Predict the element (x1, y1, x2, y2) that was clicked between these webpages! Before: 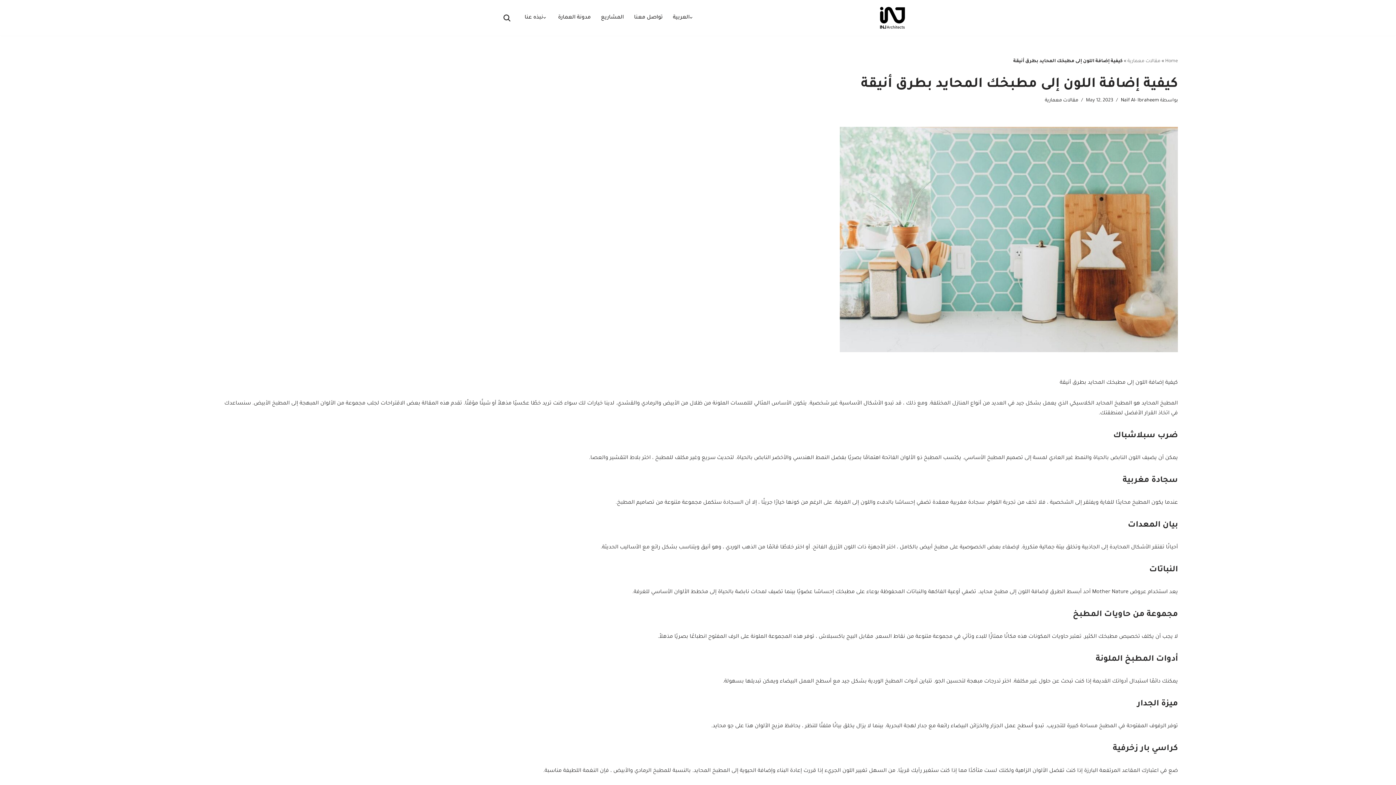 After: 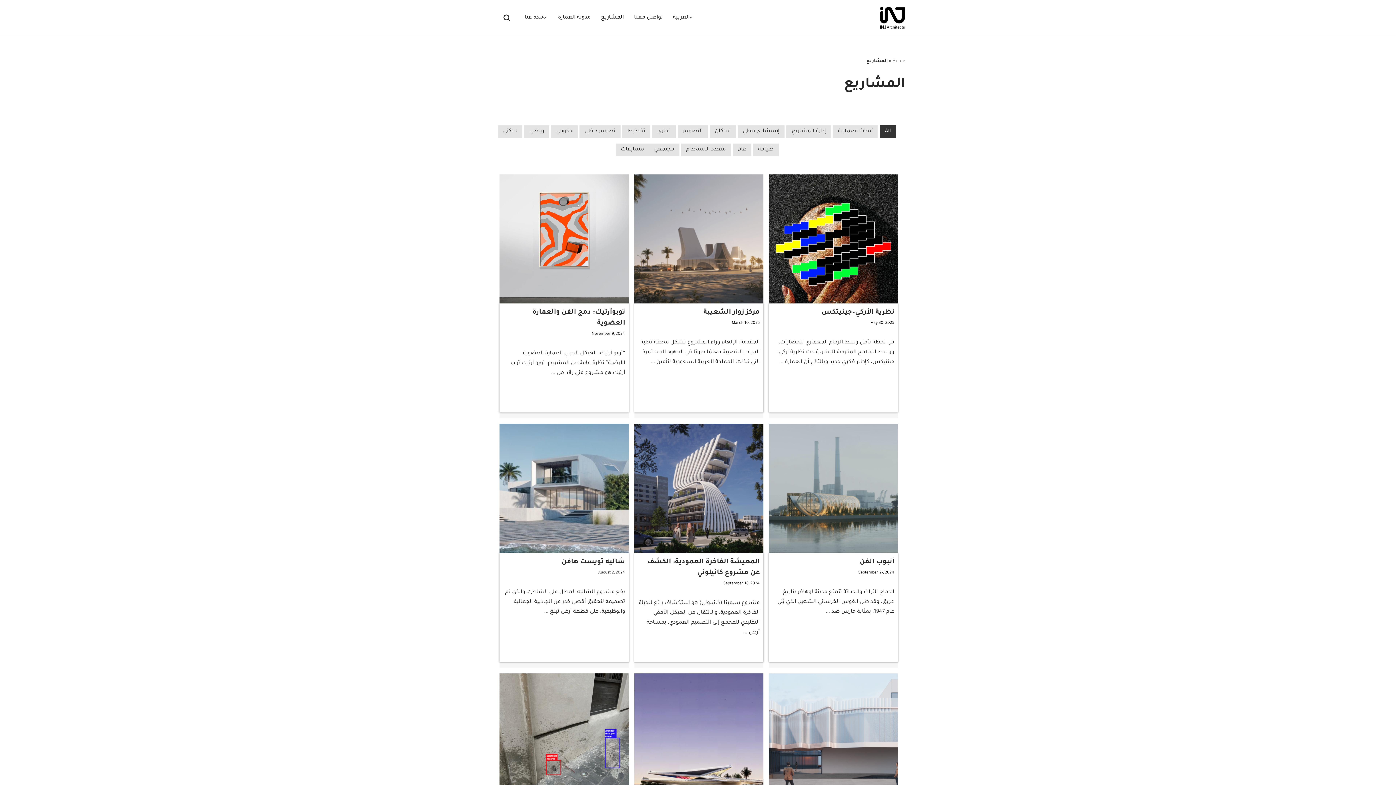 Action: label: المشاريع bbox: (601, 13, 624, 22)